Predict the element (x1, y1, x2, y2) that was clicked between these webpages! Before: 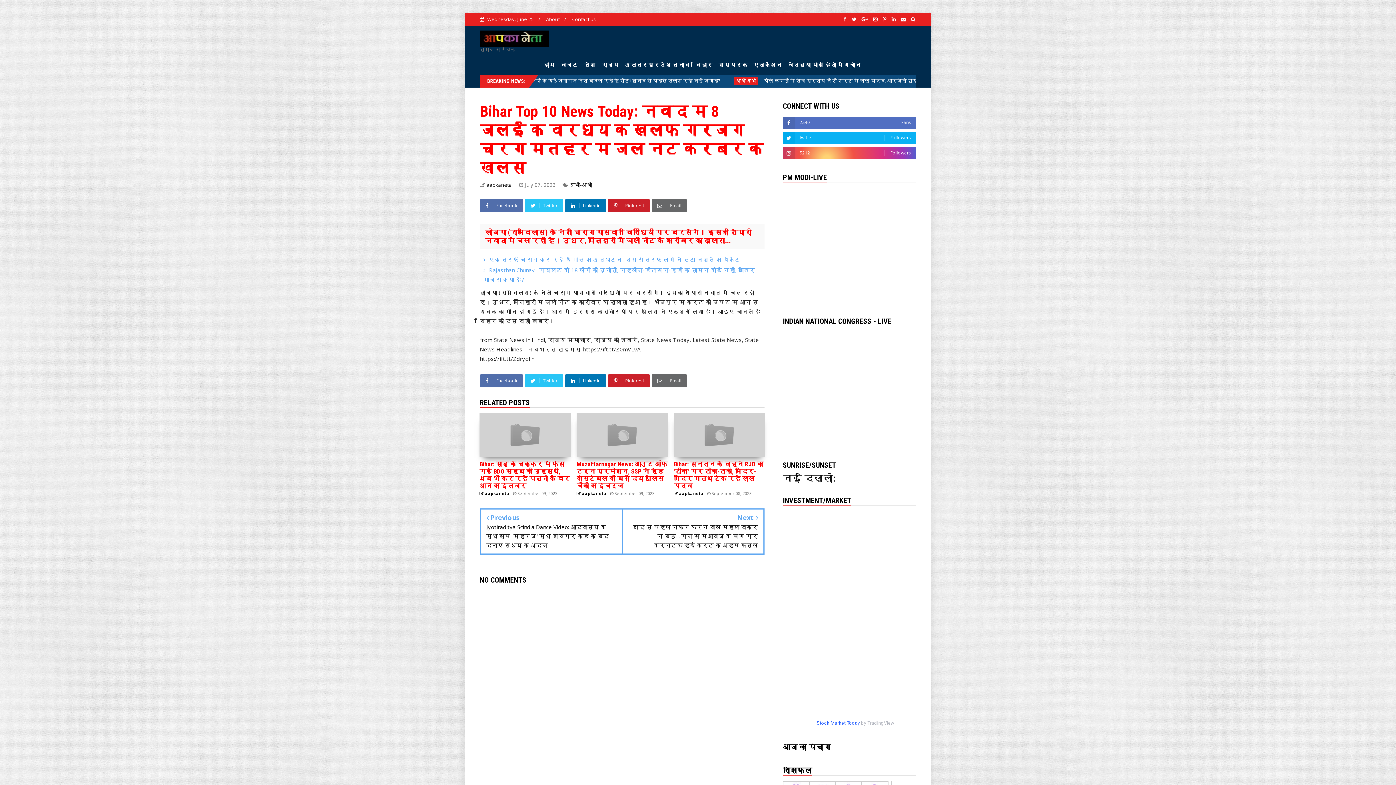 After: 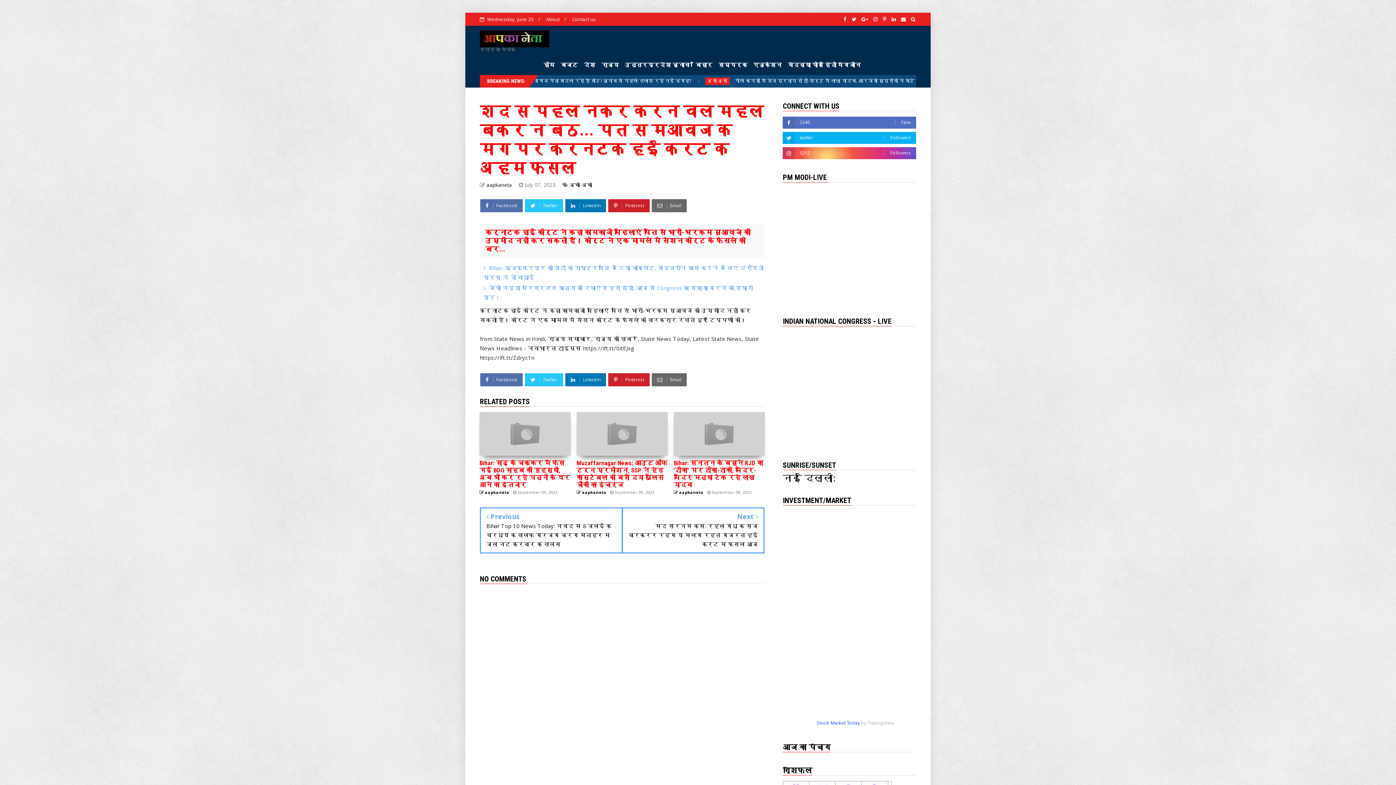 Action: bbox: (628, 514, 758, 550) label: Next 
शद स पहल नकर करन वल महल बकर न बठ... पत स मआवज क मग पर करनटक हई करट क अहम फसल